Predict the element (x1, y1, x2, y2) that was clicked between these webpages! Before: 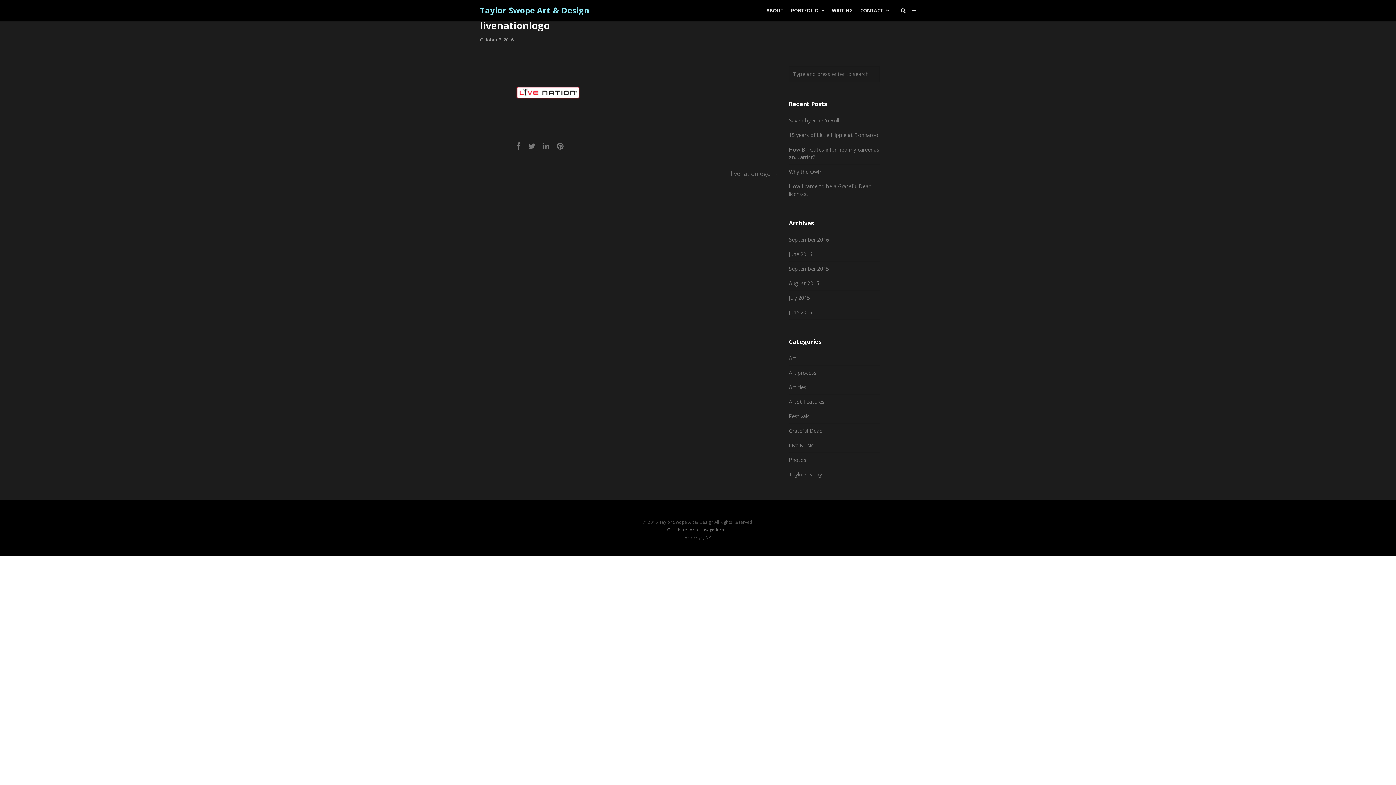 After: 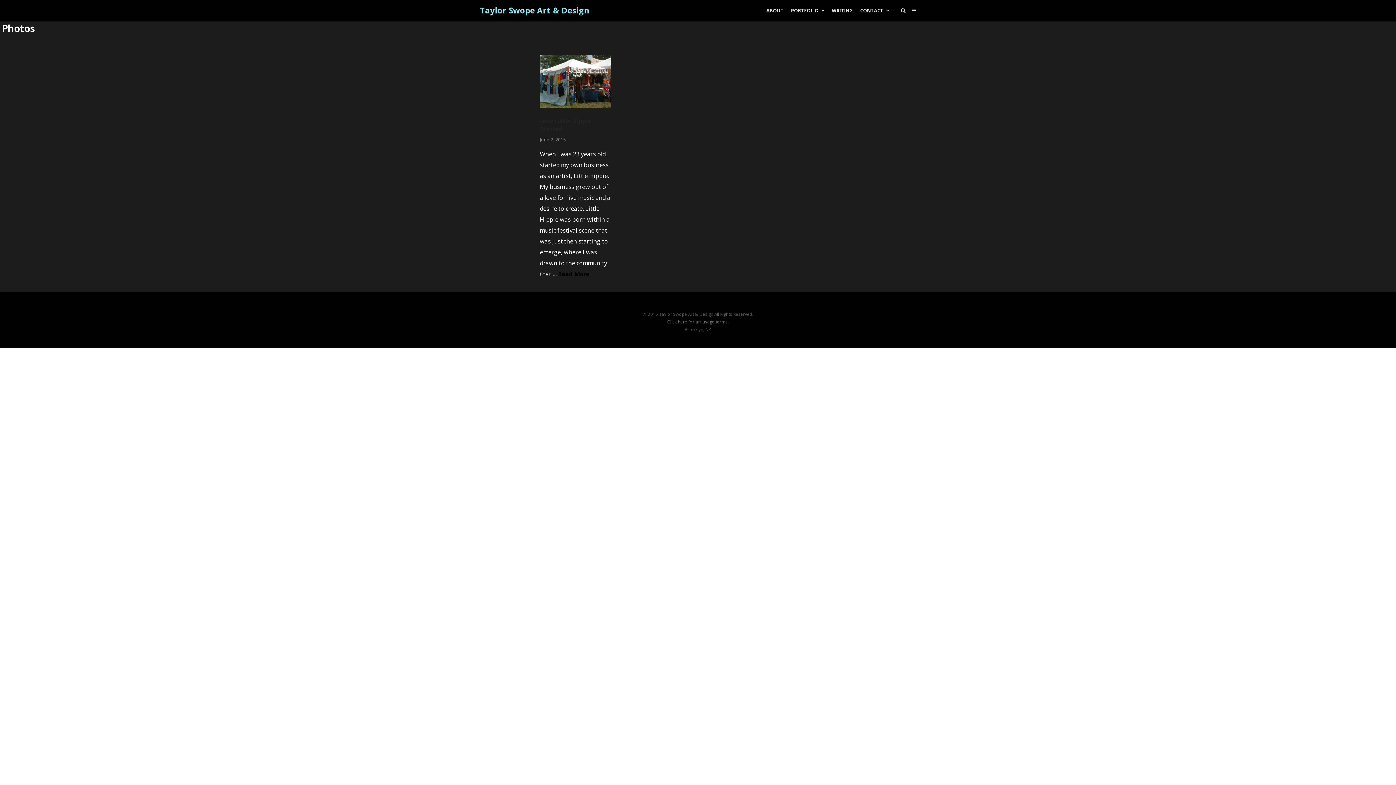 Action: bbox: (789, 456, 806, 463) label: Photos